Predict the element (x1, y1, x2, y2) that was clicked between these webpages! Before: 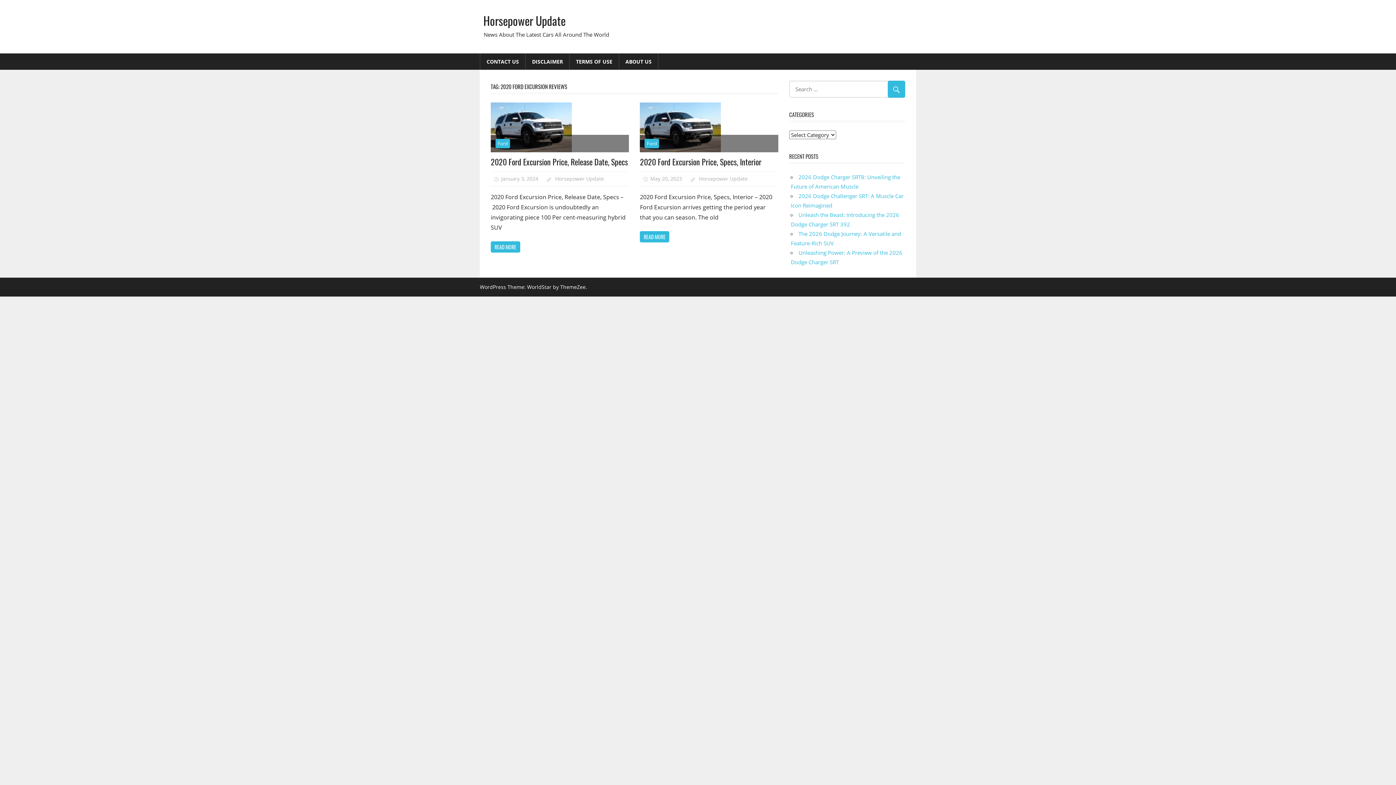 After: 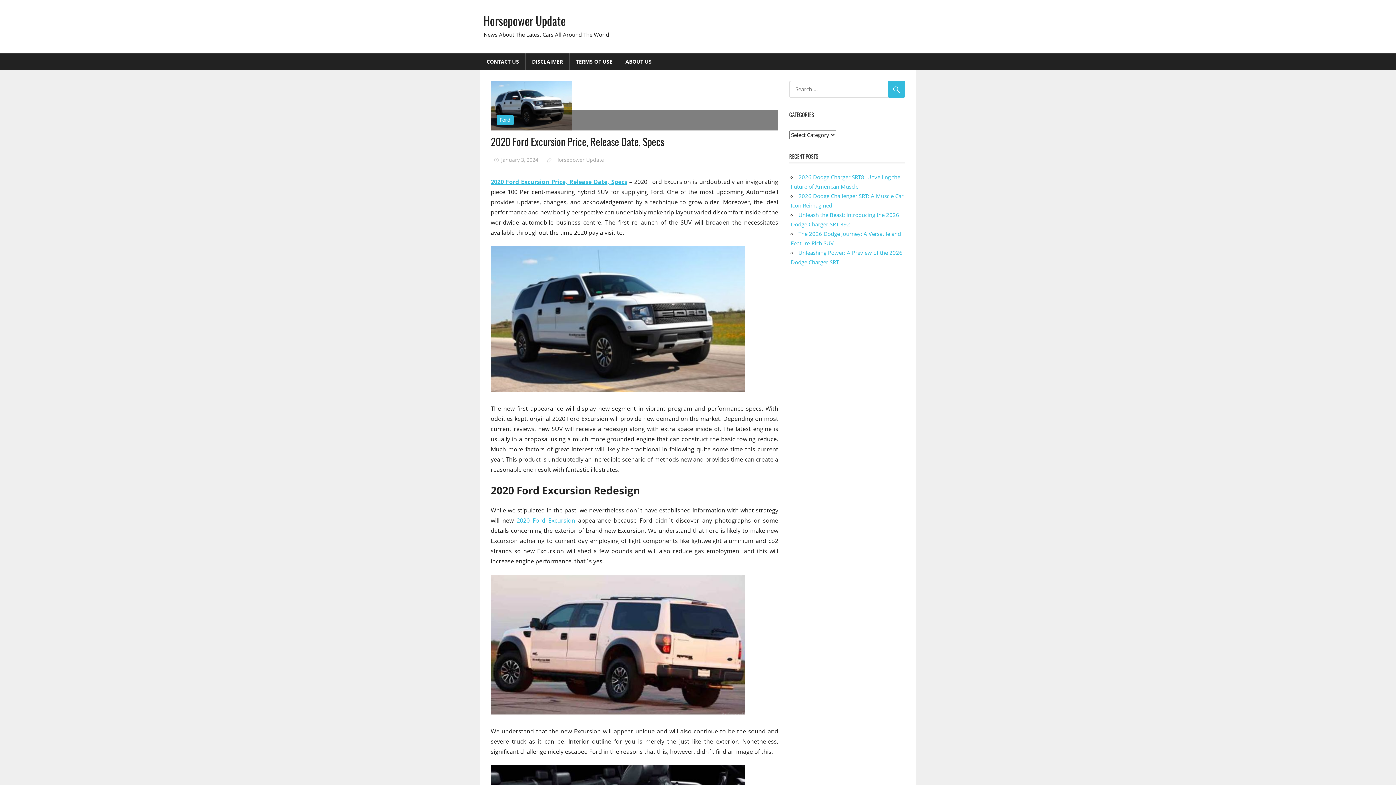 Action: bbox: (490, 155, 628, 167) label: 2020 Ford Excursion Price, Release Date, Specs